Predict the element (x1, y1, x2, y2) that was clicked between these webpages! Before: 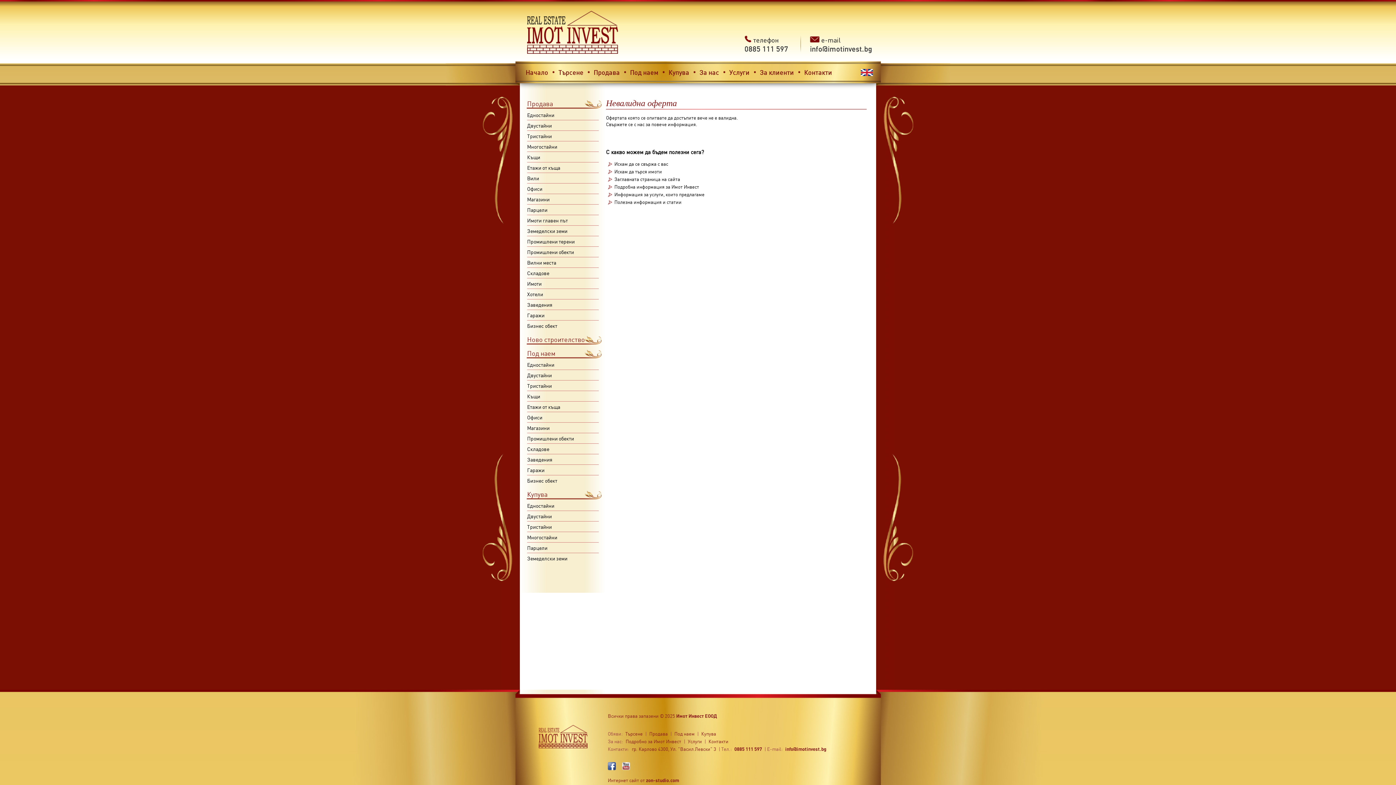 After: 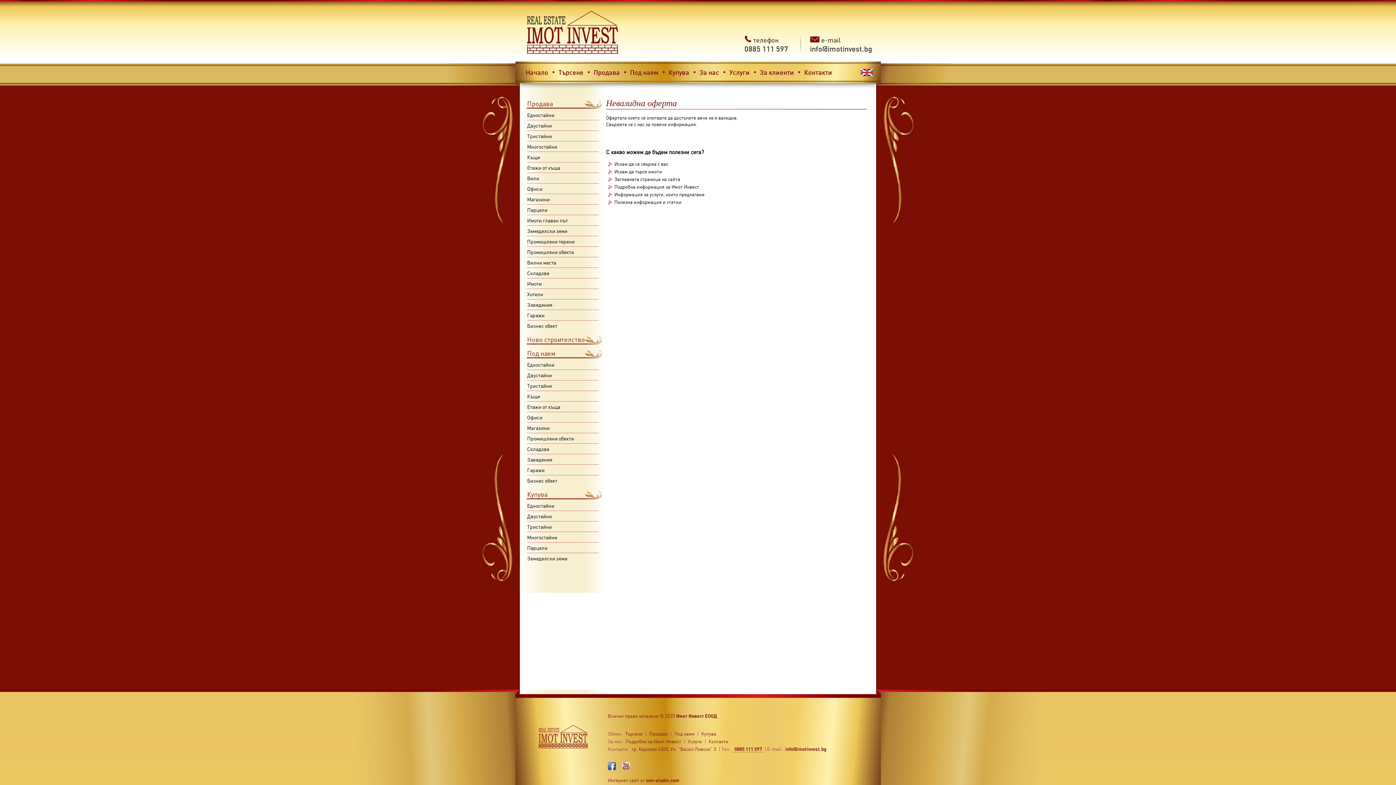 Action: bbox: (733, 746, 763, 752) label: 0885 111 597